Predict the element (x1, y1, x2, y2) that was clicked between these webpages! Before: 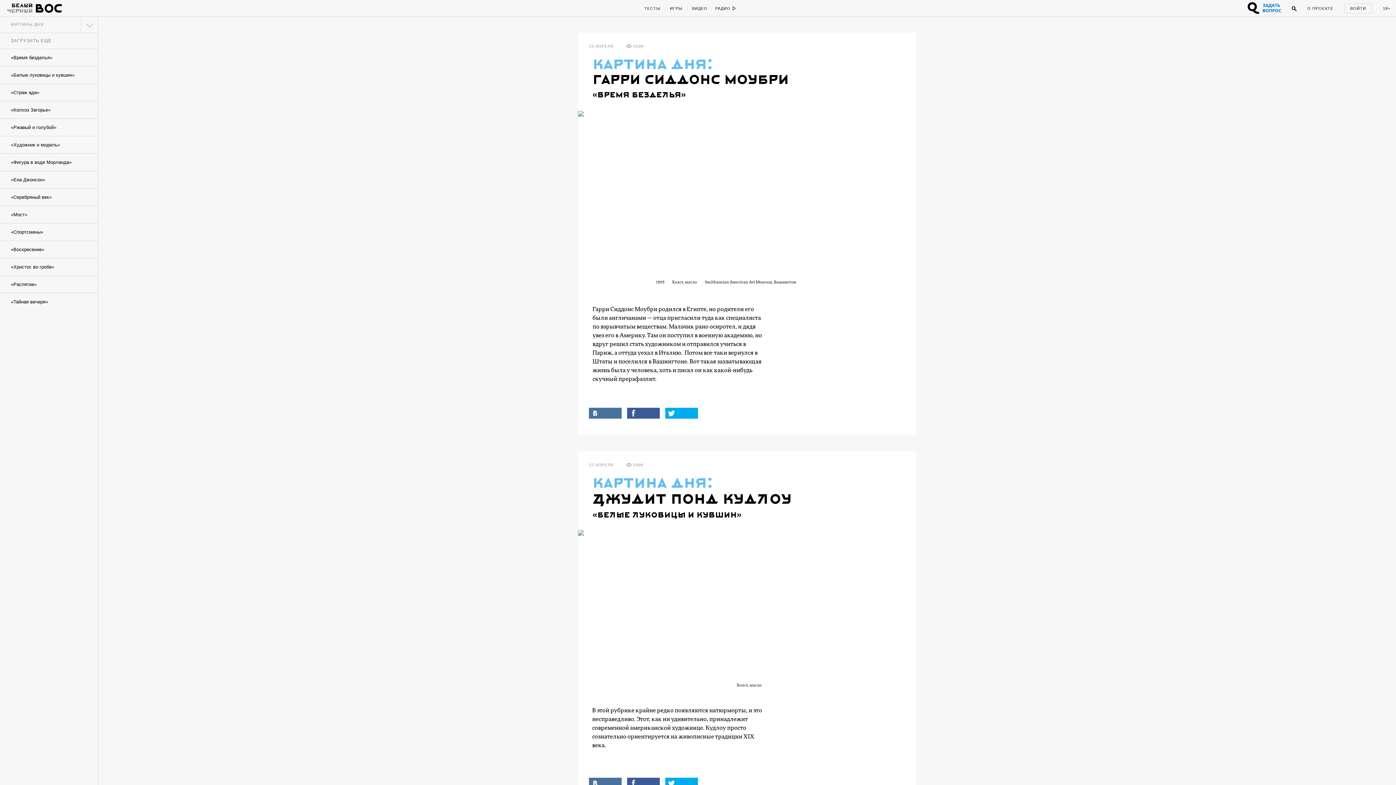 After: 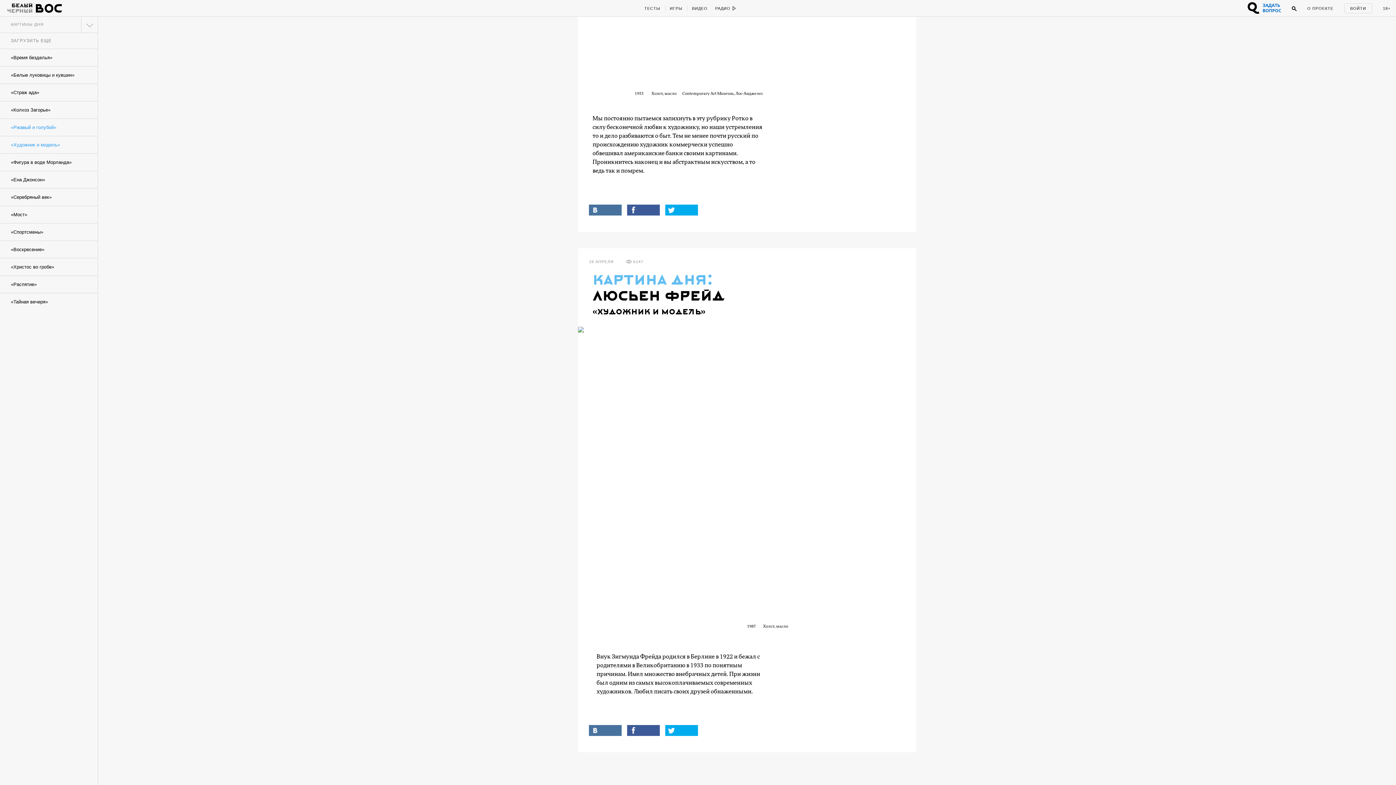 Action: label: «Художник и модель» bbox: (0, 136, 98, 153)